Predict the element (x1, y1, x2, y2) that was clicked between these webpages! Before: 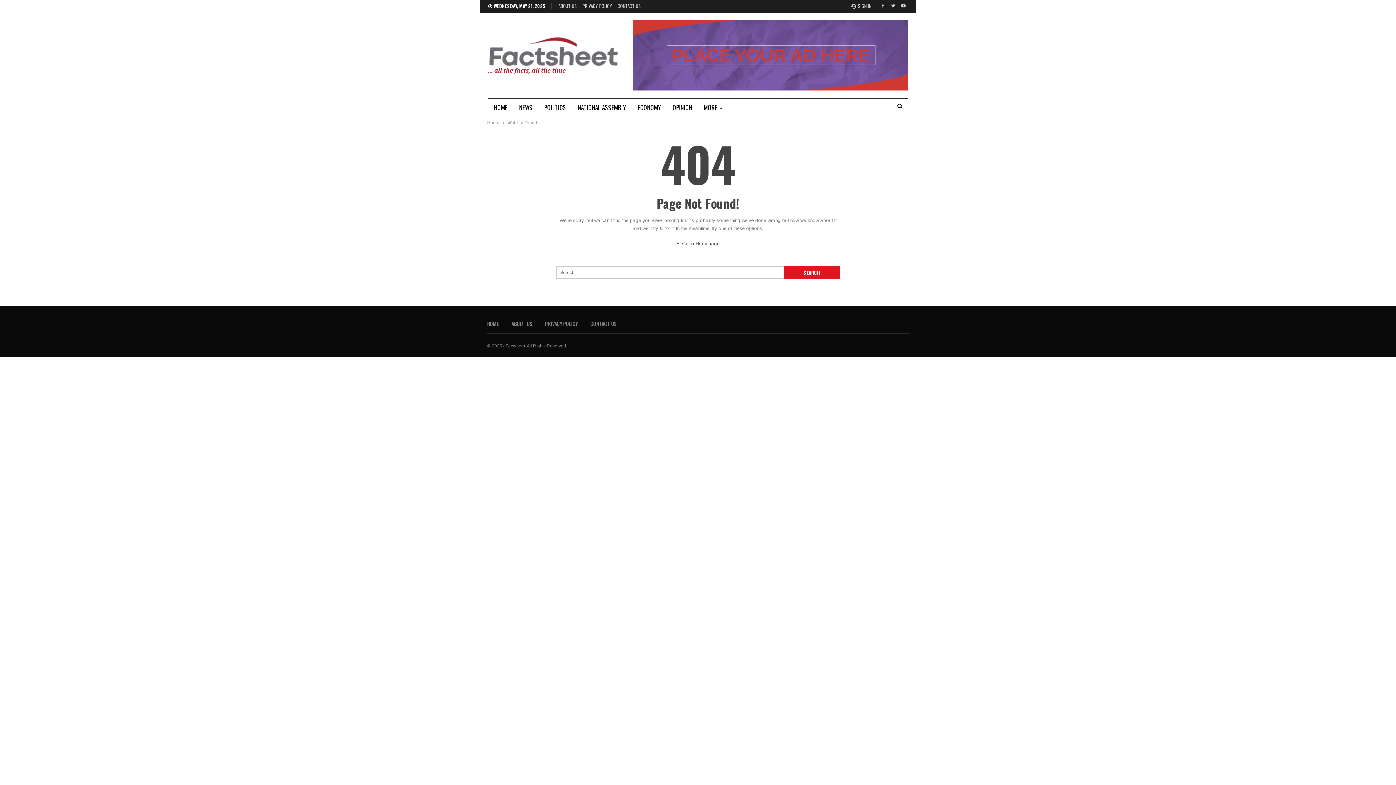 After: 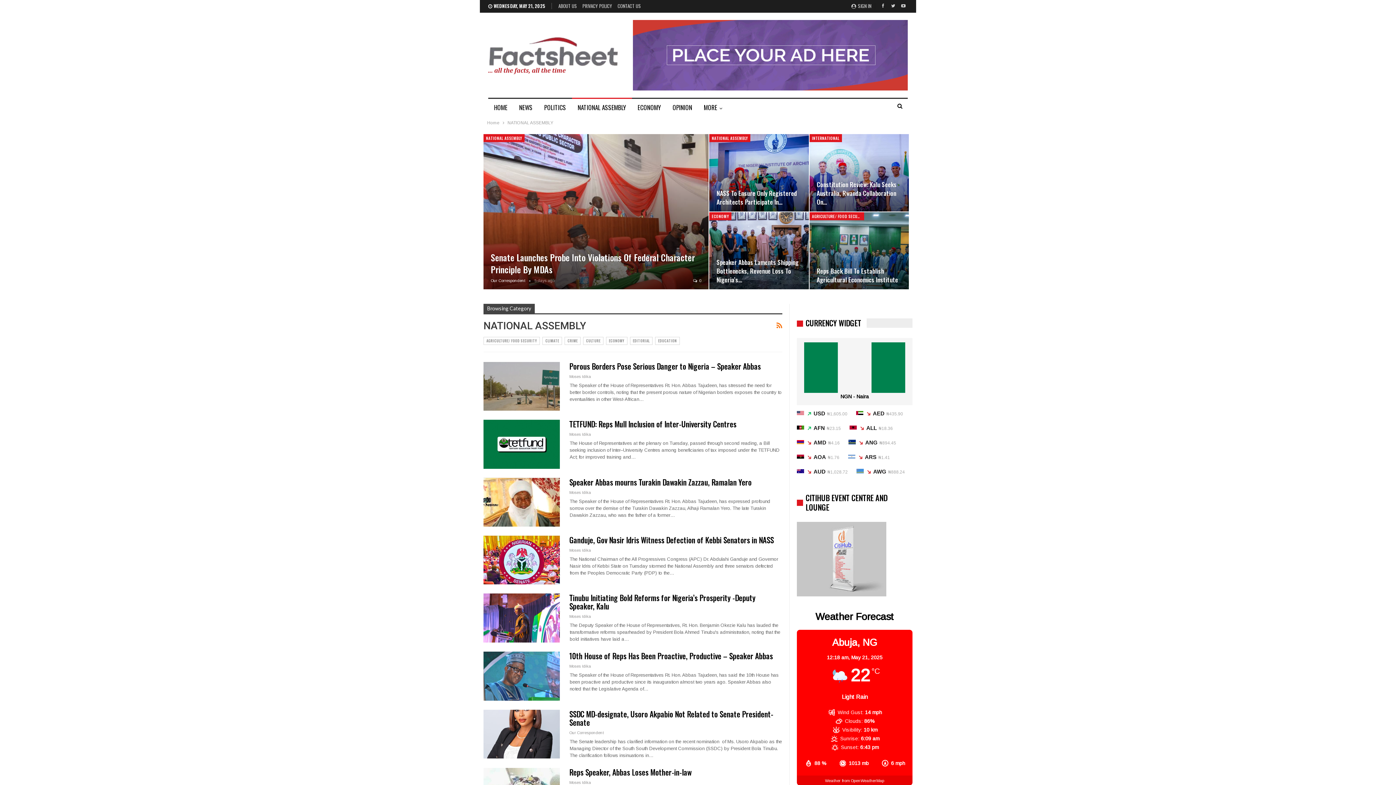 Action: label: NATIONAL ASSEMBLY bbox: (572, 98, 632, 116)